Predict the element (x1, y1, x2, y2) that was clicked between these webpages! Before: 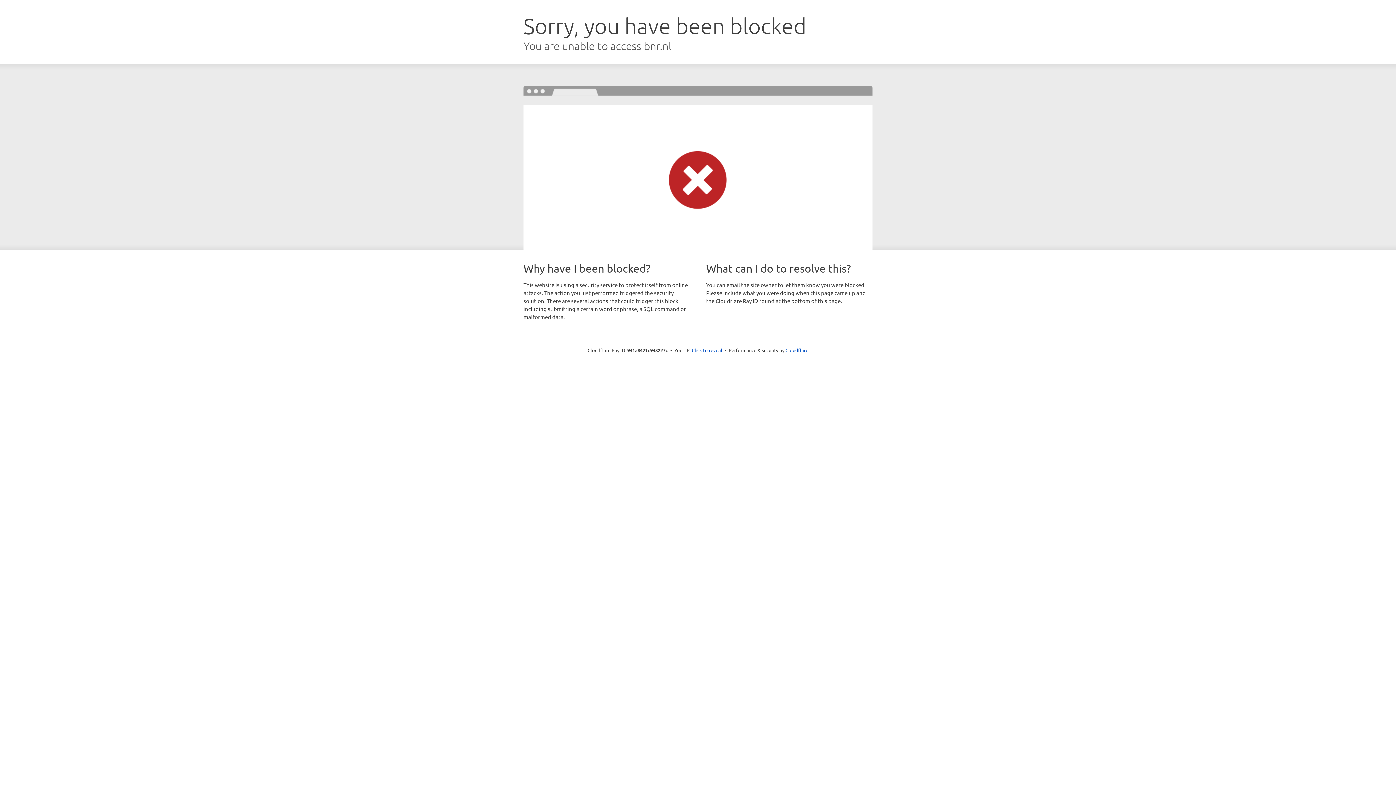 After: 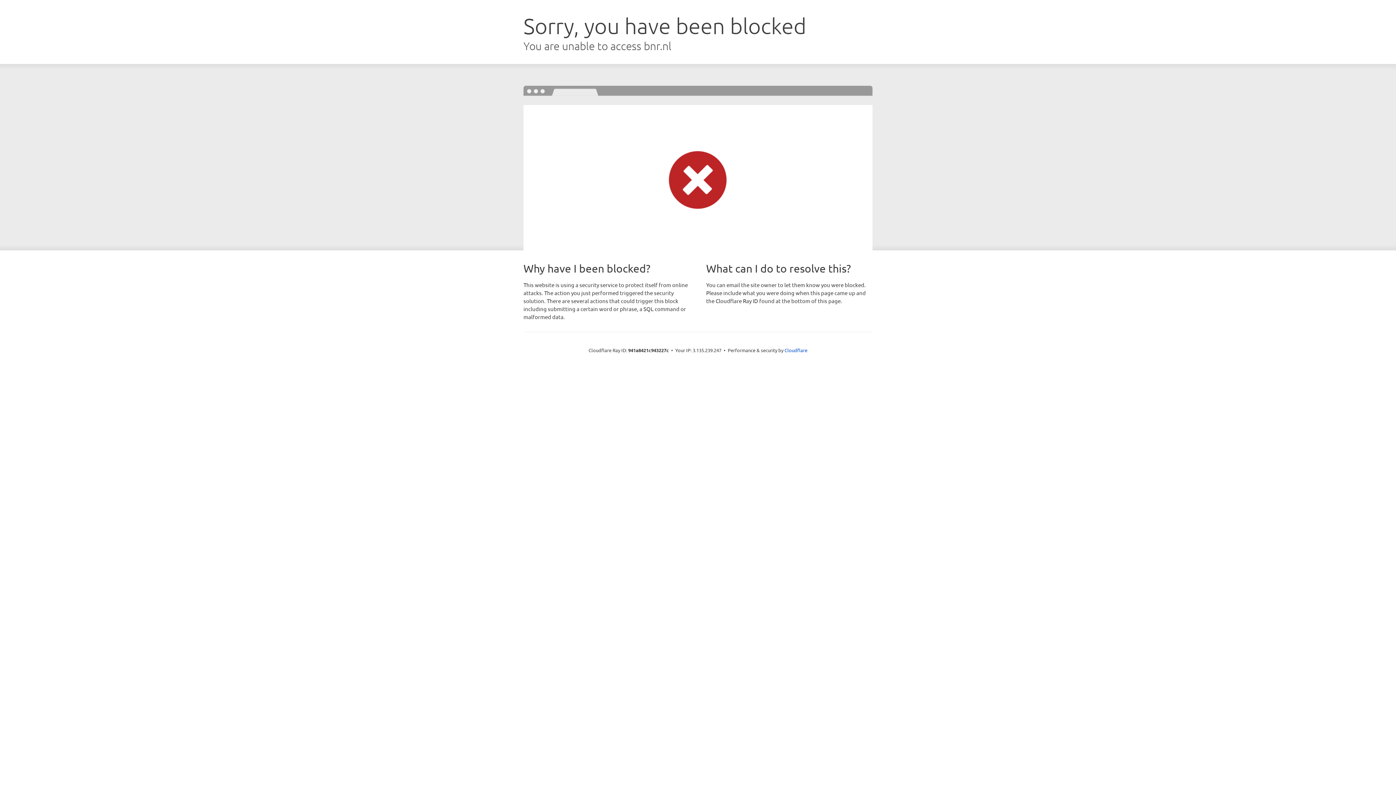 Action: label: Click to reveal bbox: (692, 346, 722, 353)